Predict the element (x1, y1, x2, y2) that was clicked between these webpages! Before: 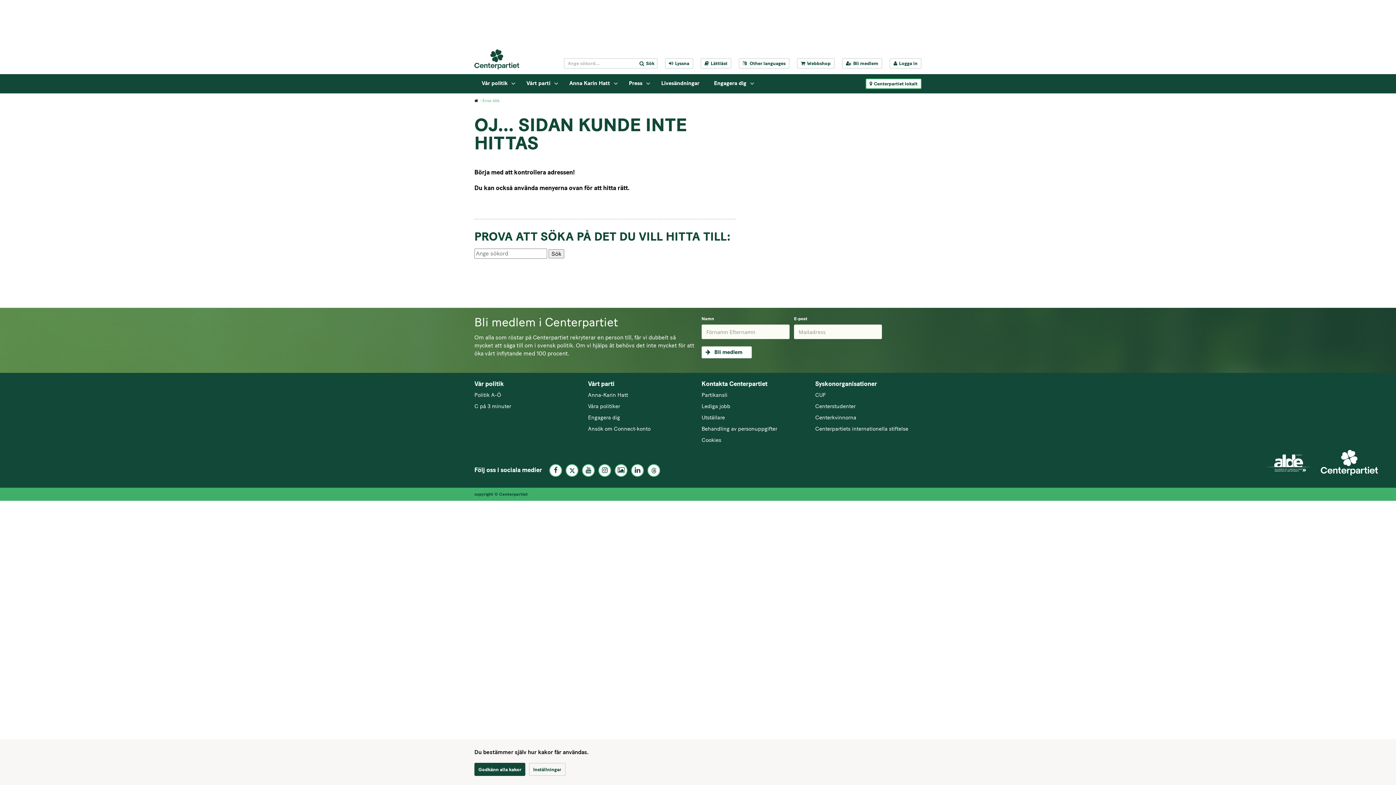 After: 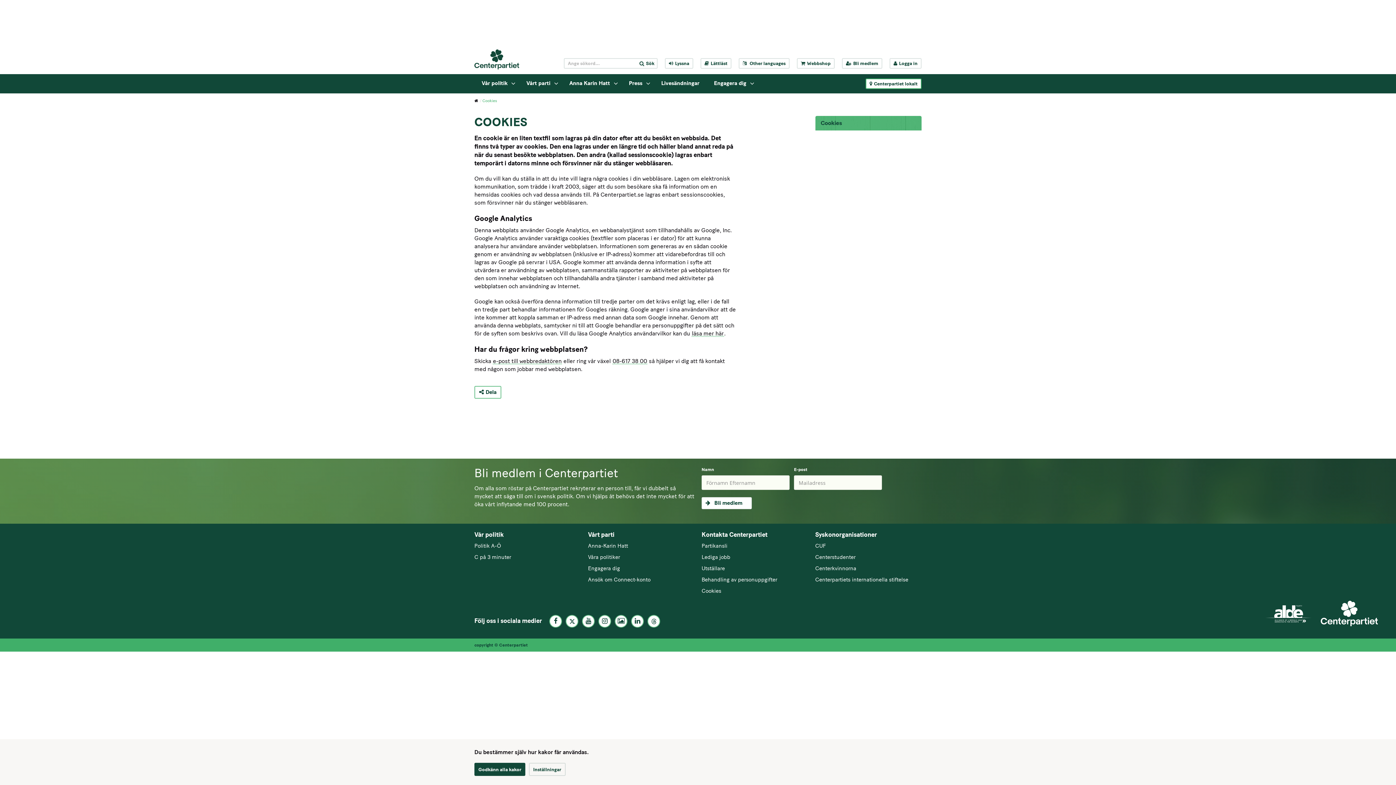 Action: label: Cookies bbox: (701, 436, 808, 444)